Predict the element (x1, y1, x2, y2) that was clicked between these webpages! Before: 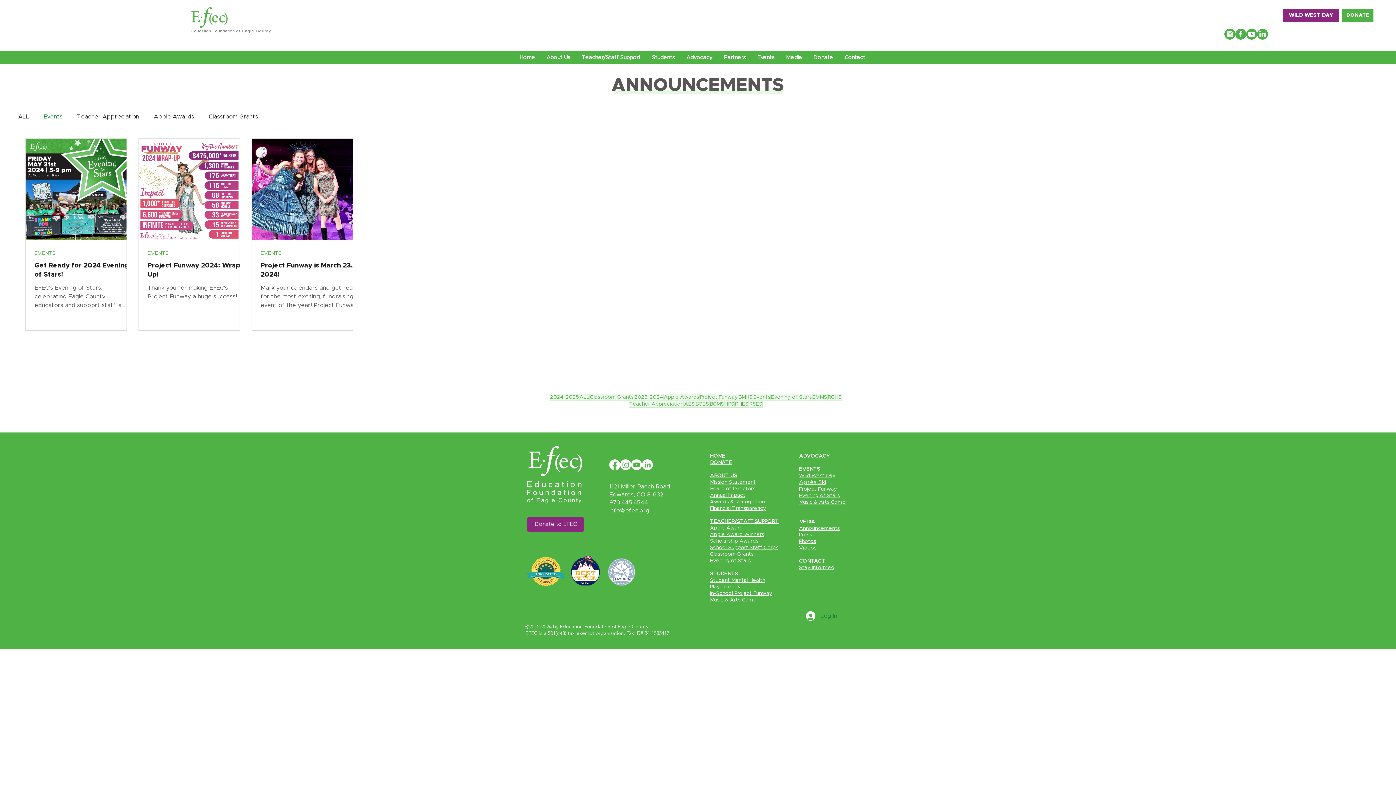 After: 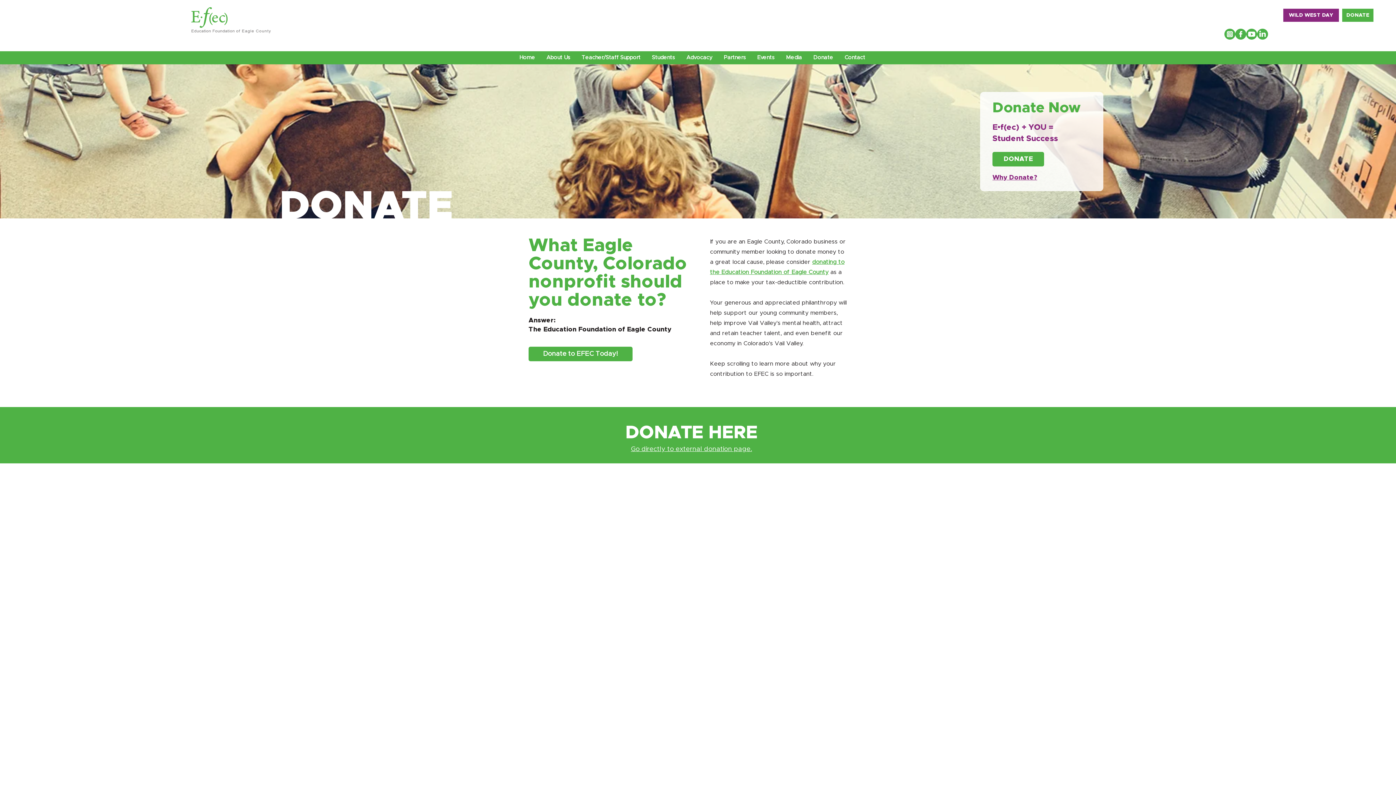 Action: bbox: (1342, 8, 1373, 21) label: DONATE